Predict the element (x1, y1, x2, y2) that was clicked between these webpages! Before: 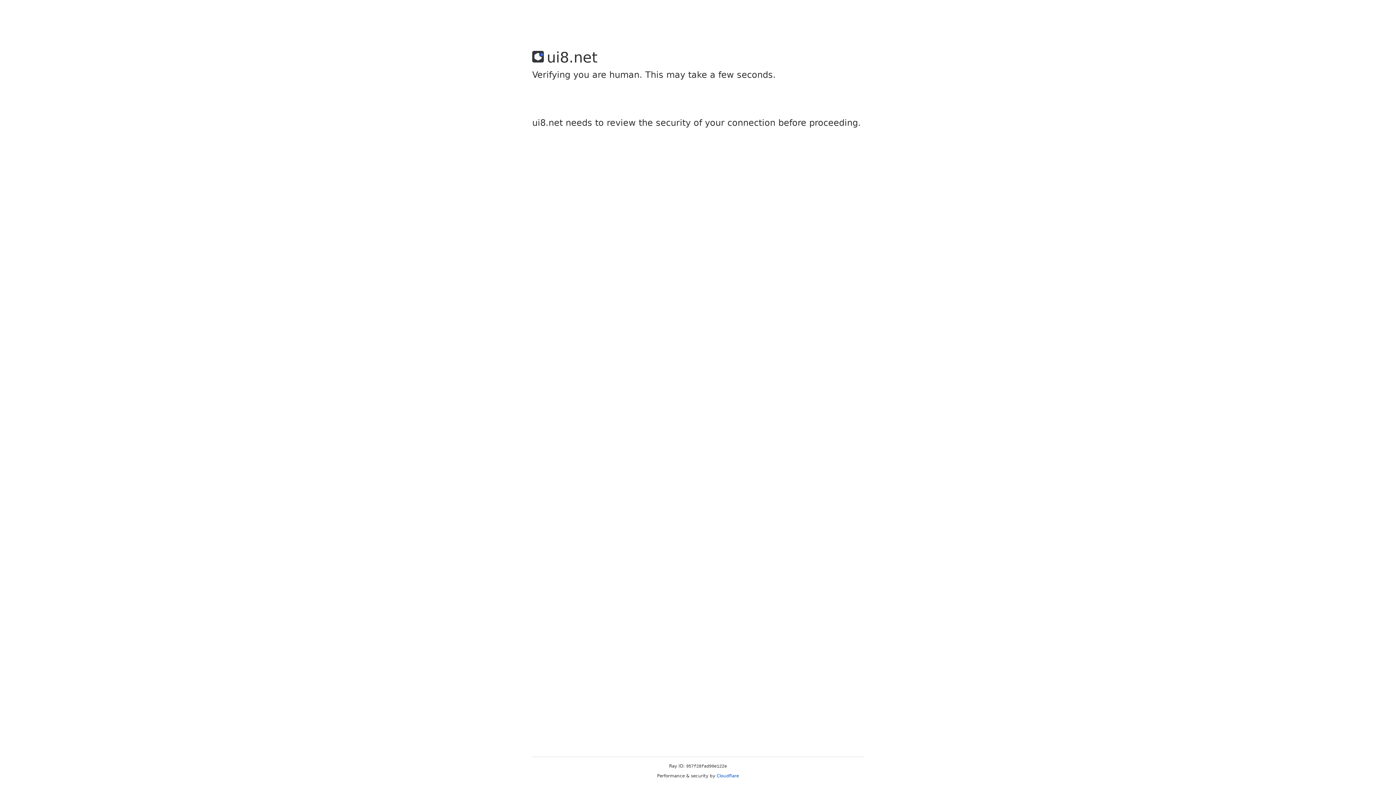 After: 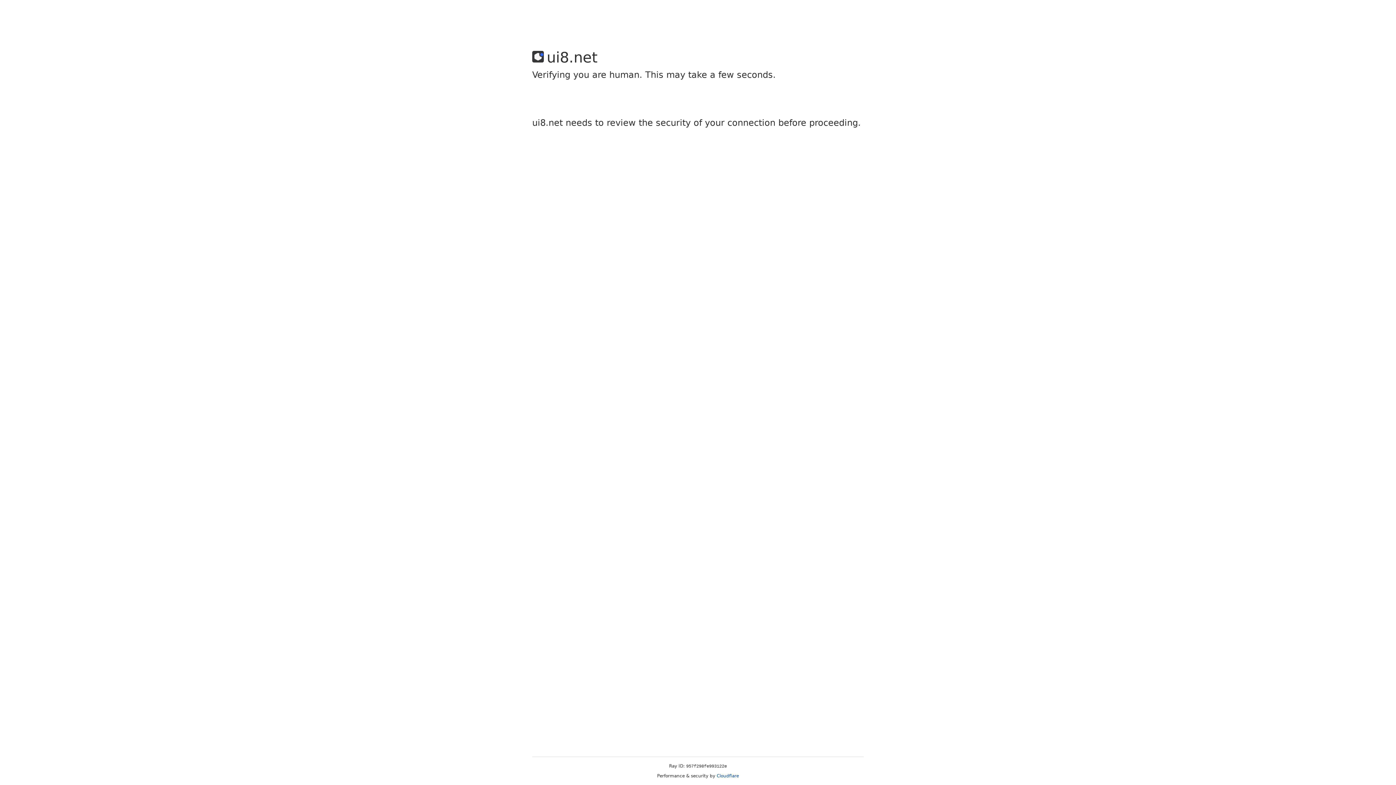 Action: bbox: (716, 773, 739, 778) label: Cloudflare